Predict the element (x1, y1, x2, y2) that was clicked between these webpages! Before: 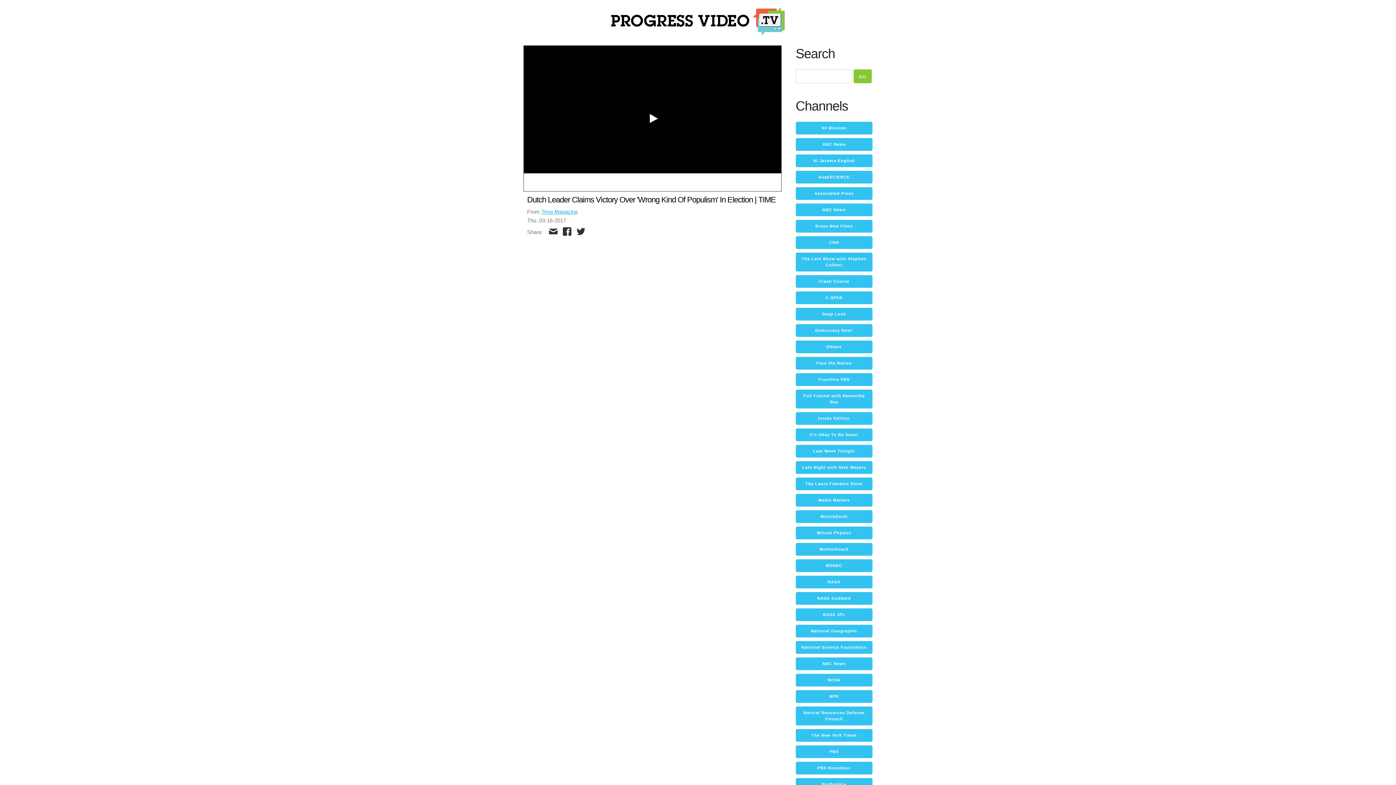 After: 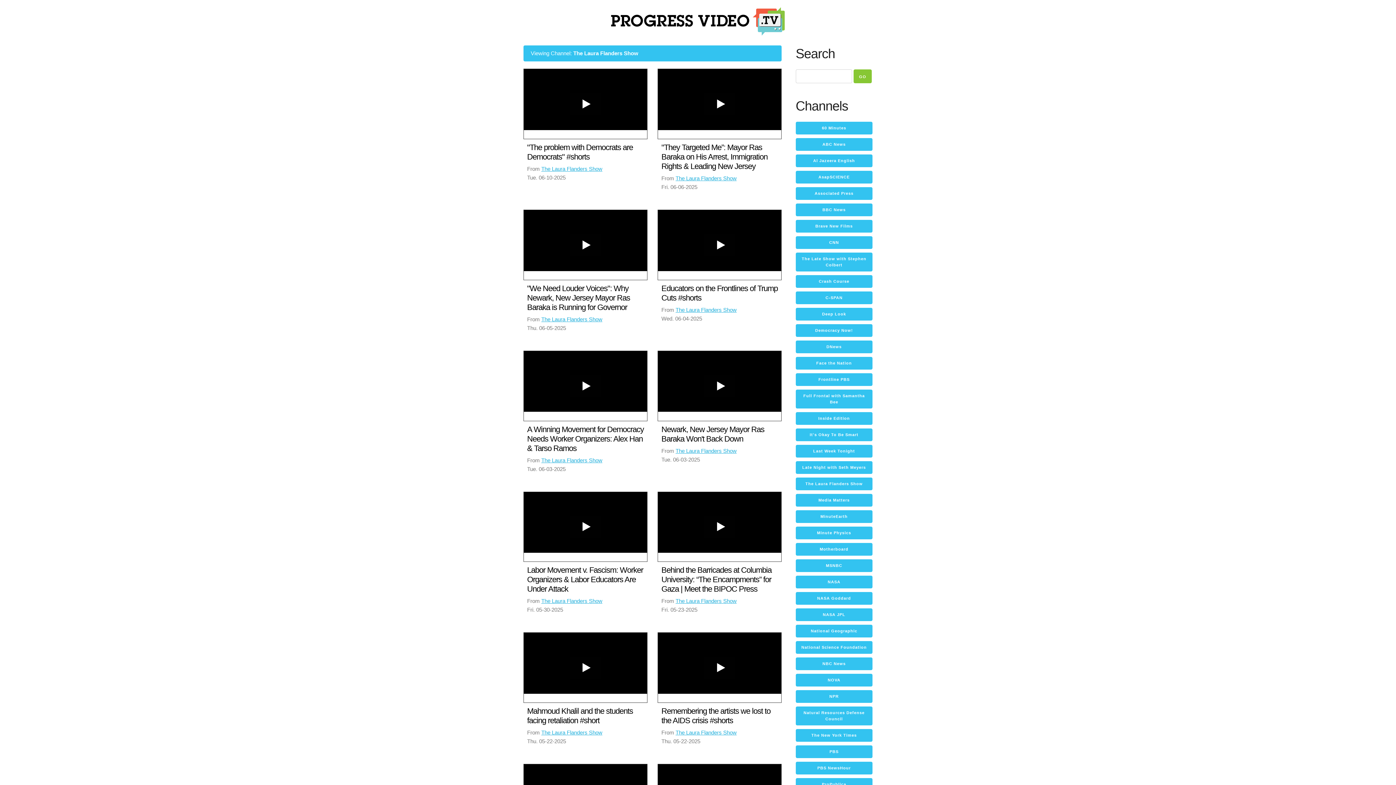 Action: label: The Laura Flanders Show bbox: (795, 477, 872, 490)